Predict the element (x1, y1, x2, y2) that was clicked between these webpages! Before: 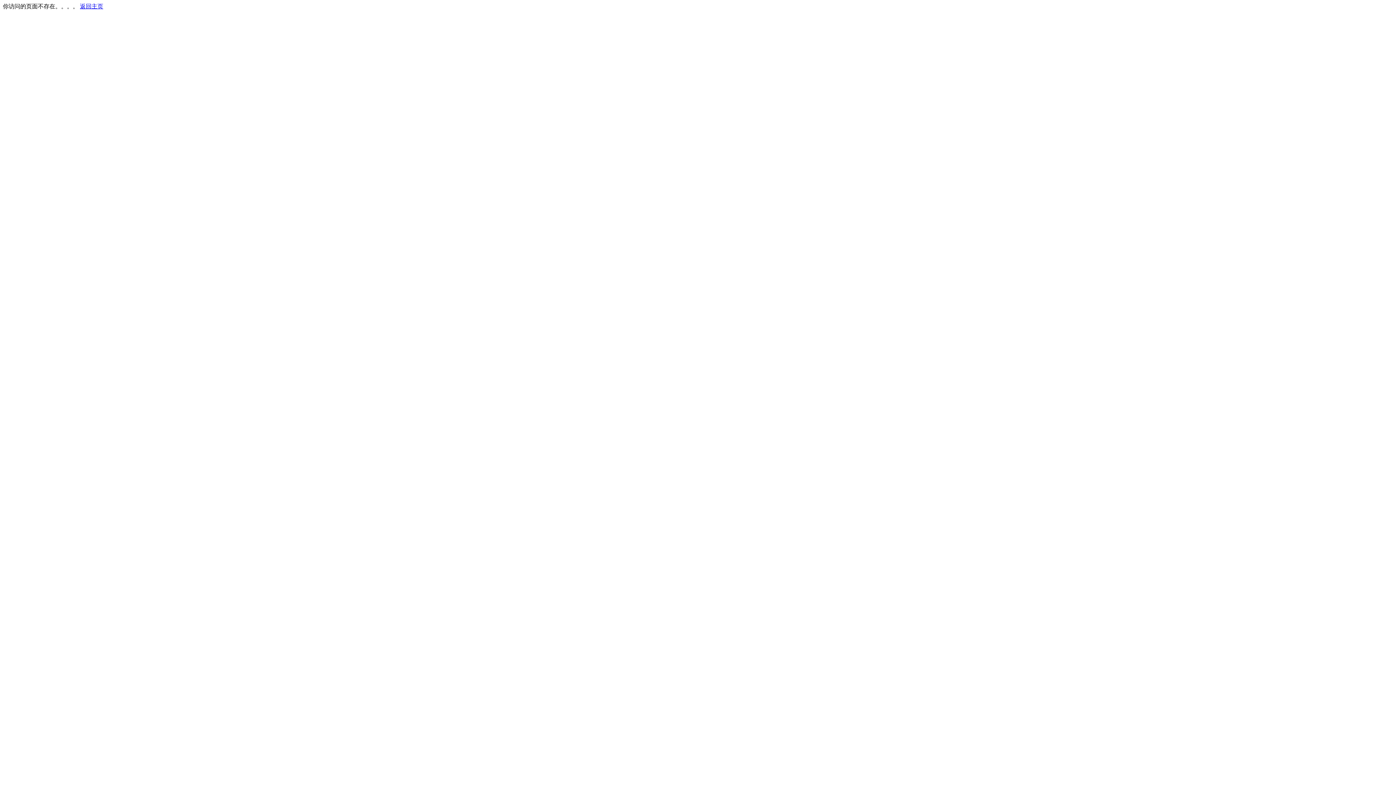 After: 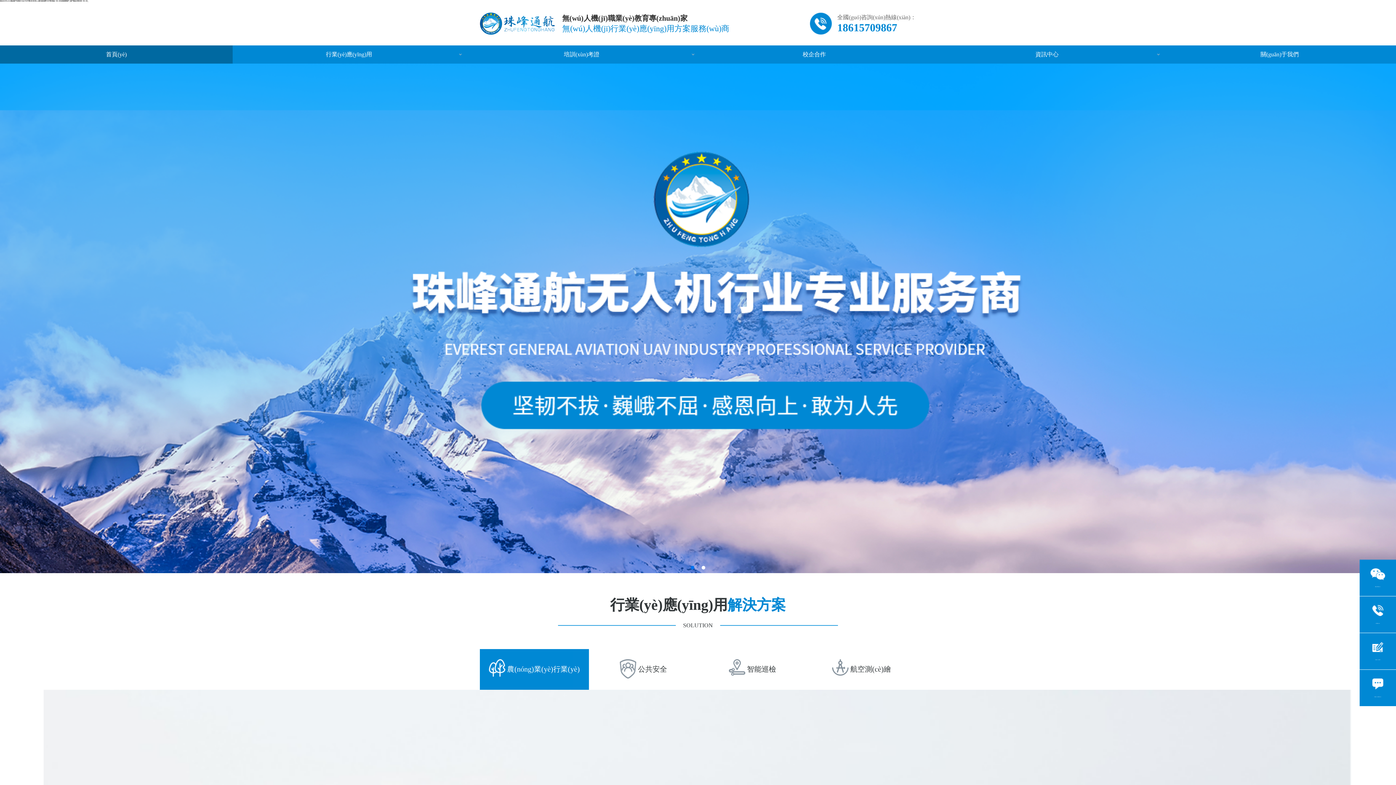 Action: label: 返回主页 bbox: (80, 3, 103, 9)